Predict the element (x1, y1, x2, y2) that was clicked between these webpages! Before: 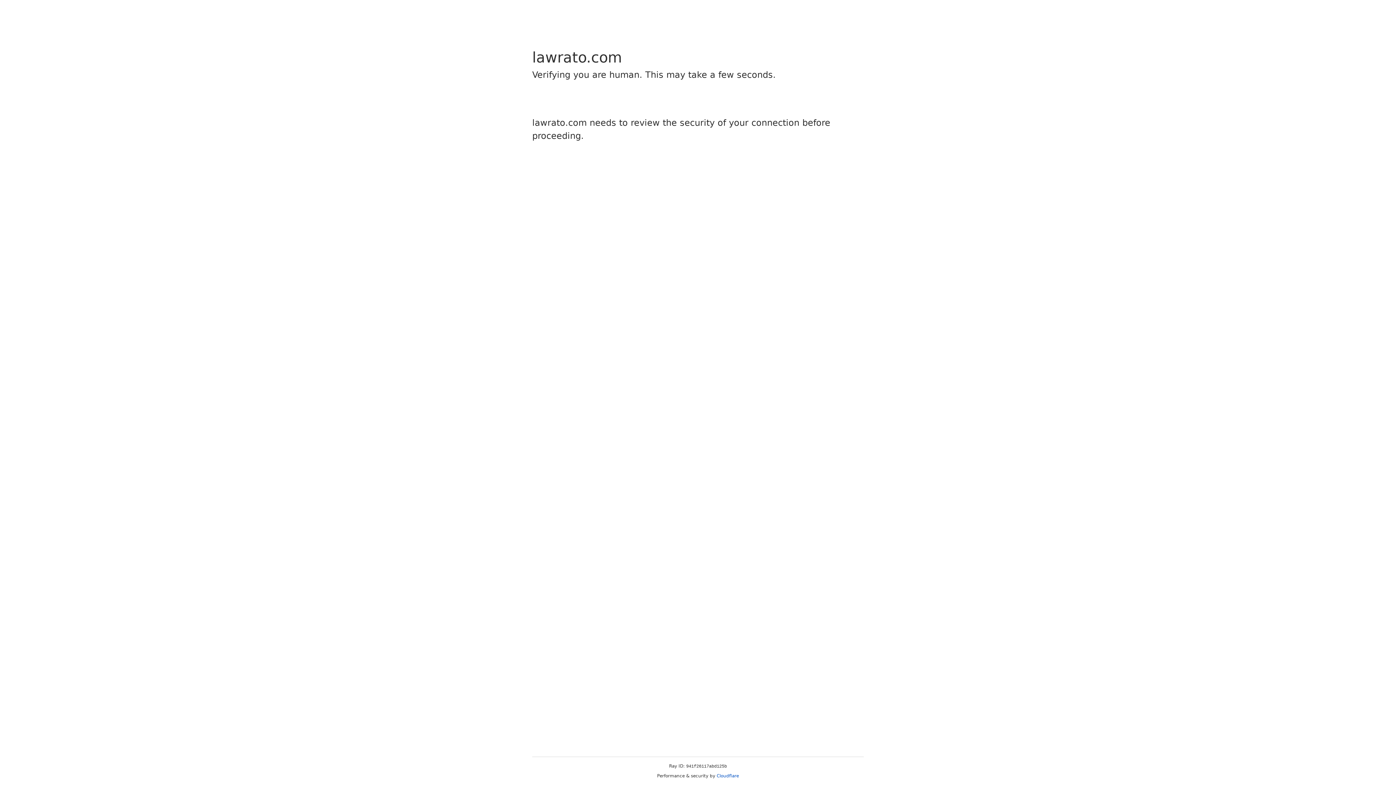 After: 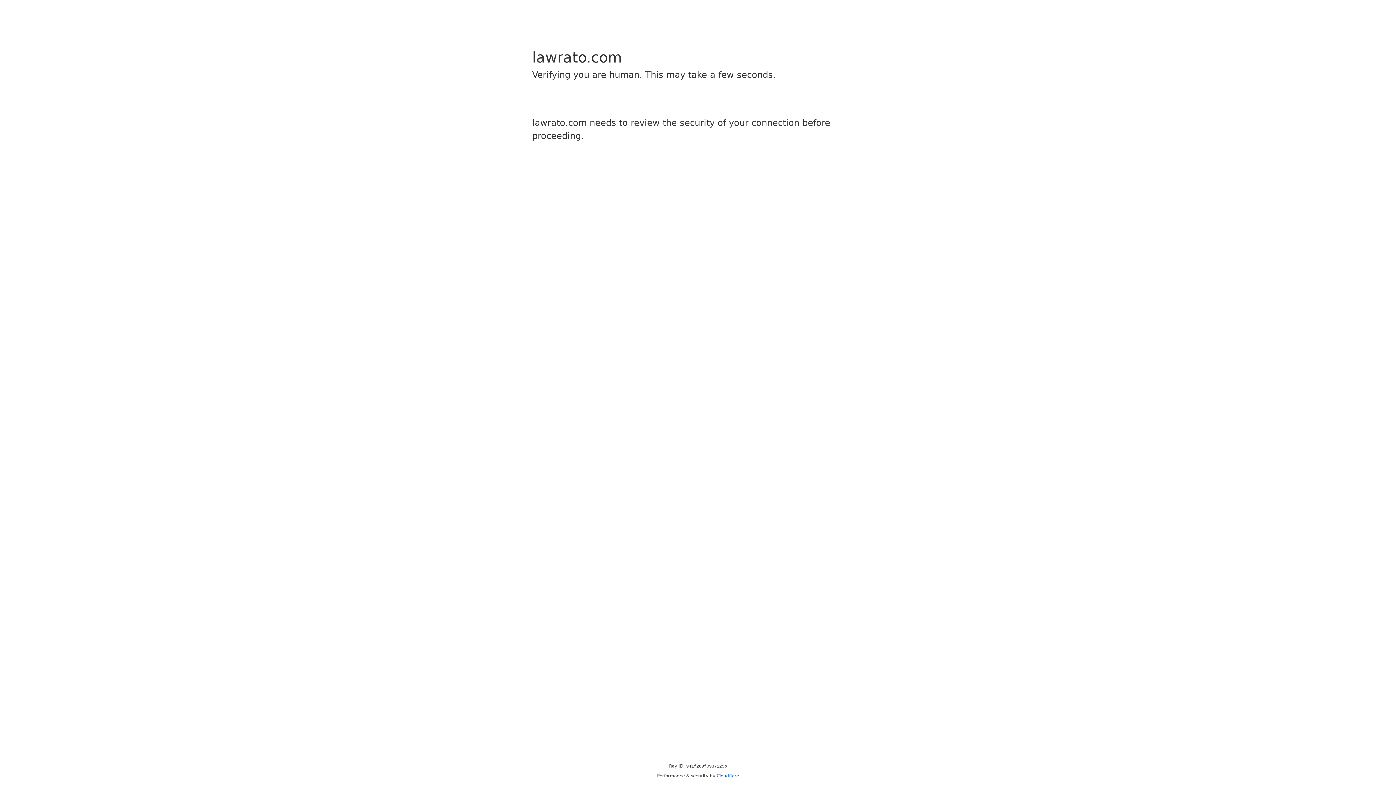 Action: bbox: (716, 773, 739, 778) label: Cloudflare